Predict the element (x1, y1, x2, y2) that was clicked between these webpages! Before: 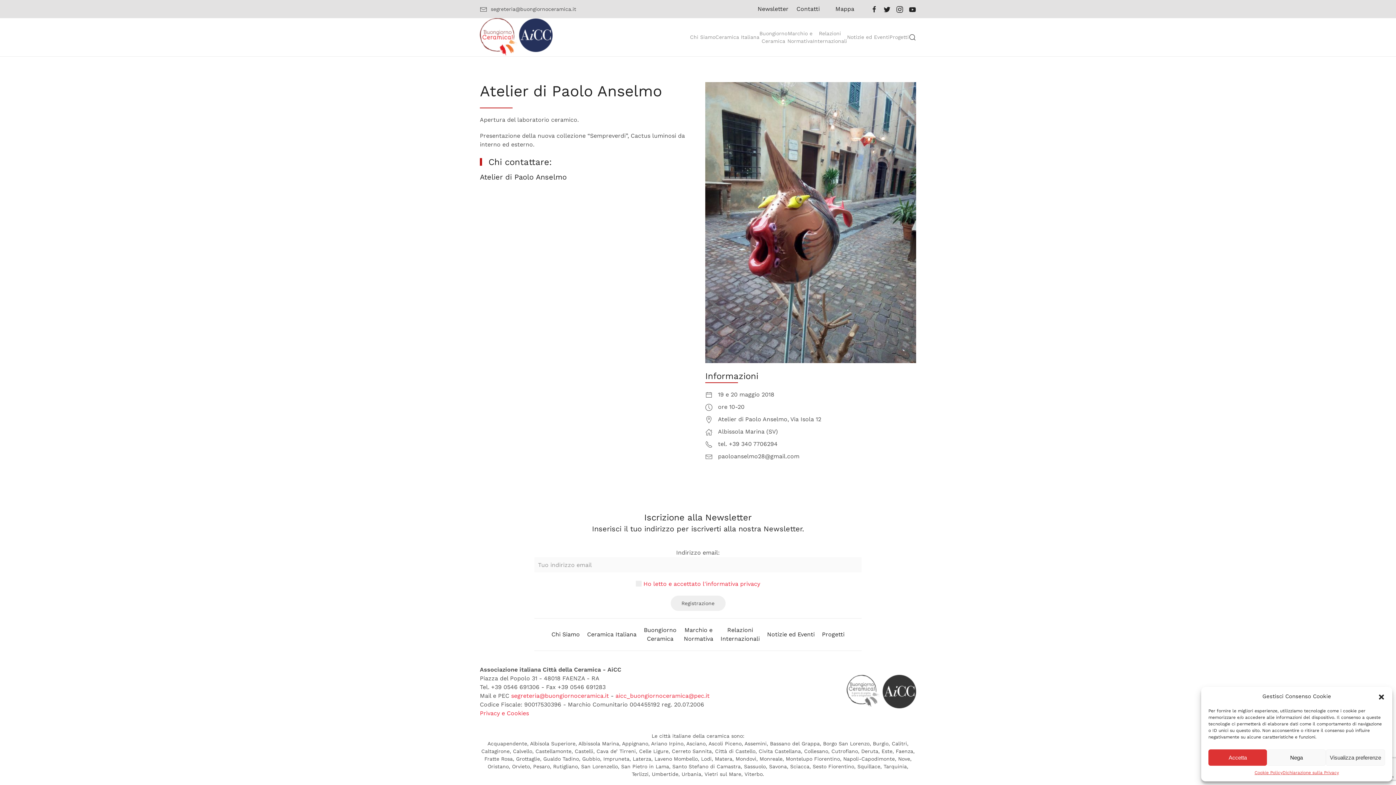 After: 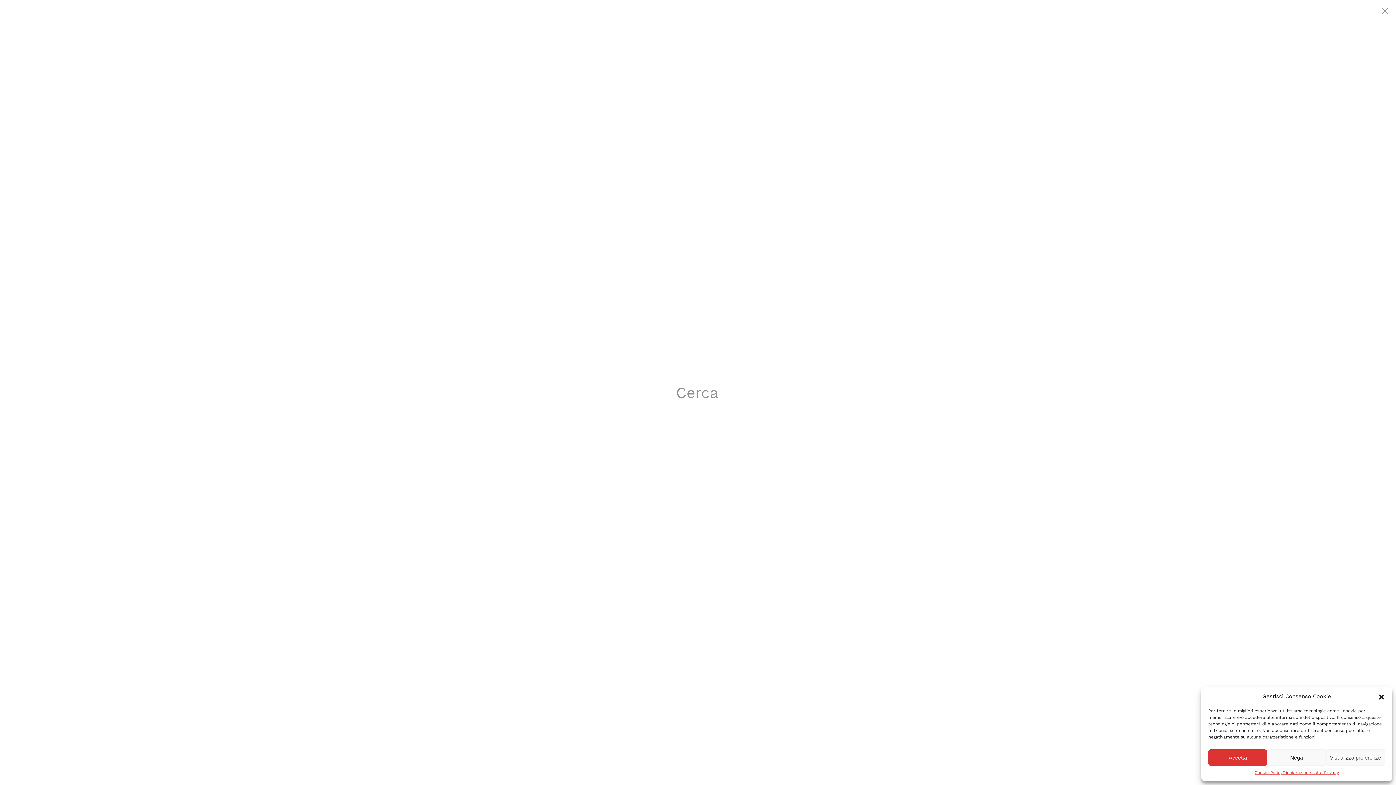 Action: bbox: (909, 22, 916, 51) label: Open Search